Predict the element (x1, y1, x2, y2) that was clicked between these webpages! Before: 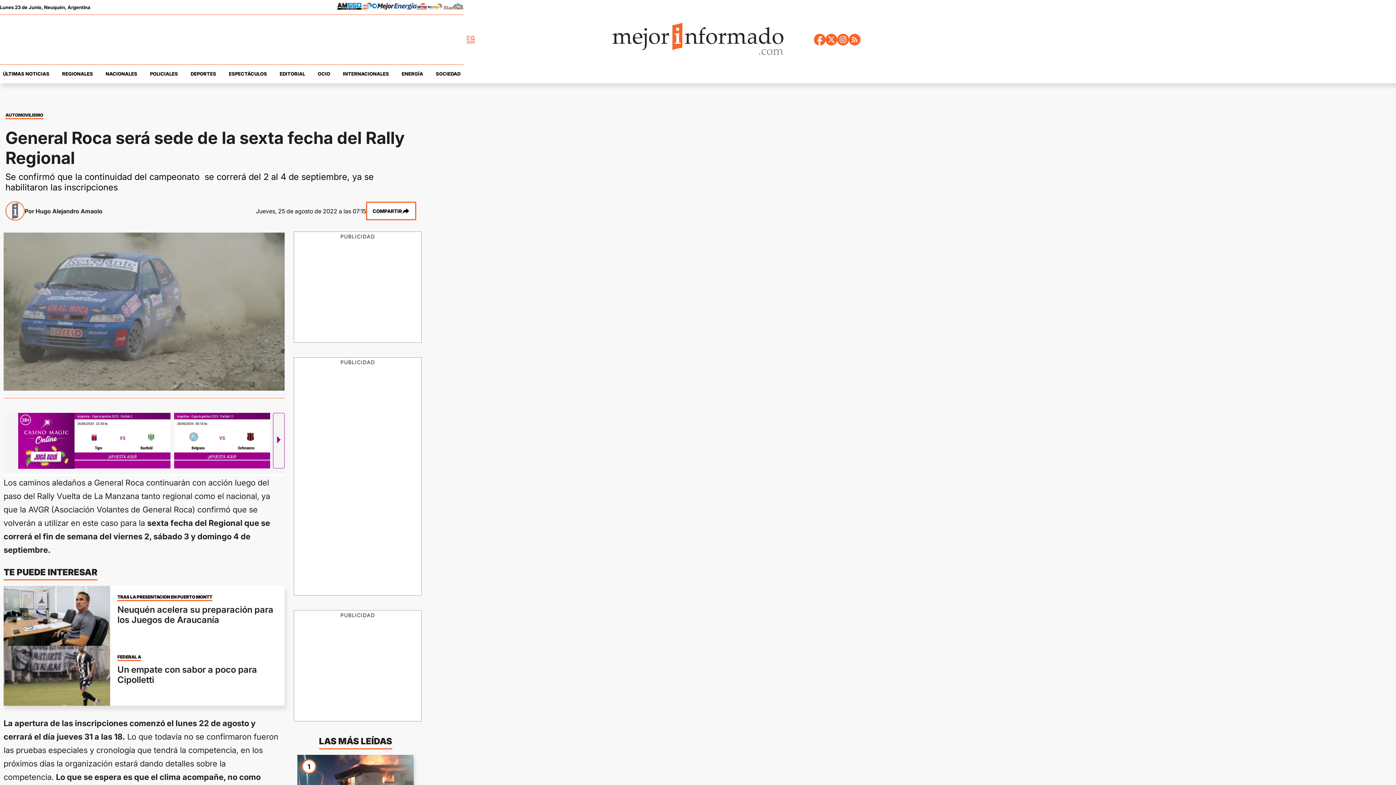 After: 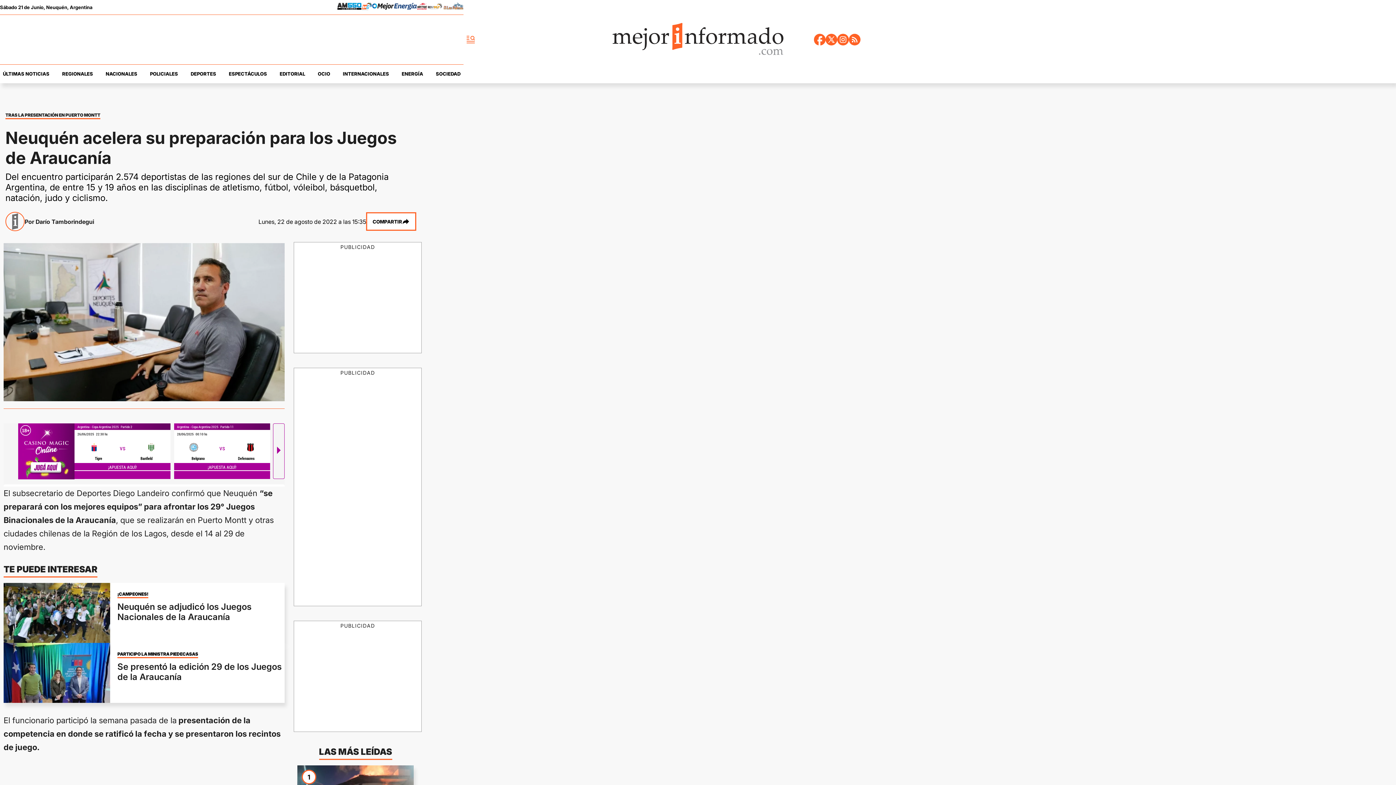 Action: label: Neuquén acelera su preparación para los Juegos de Araucanía bbox: (117, 604, 273, 625)